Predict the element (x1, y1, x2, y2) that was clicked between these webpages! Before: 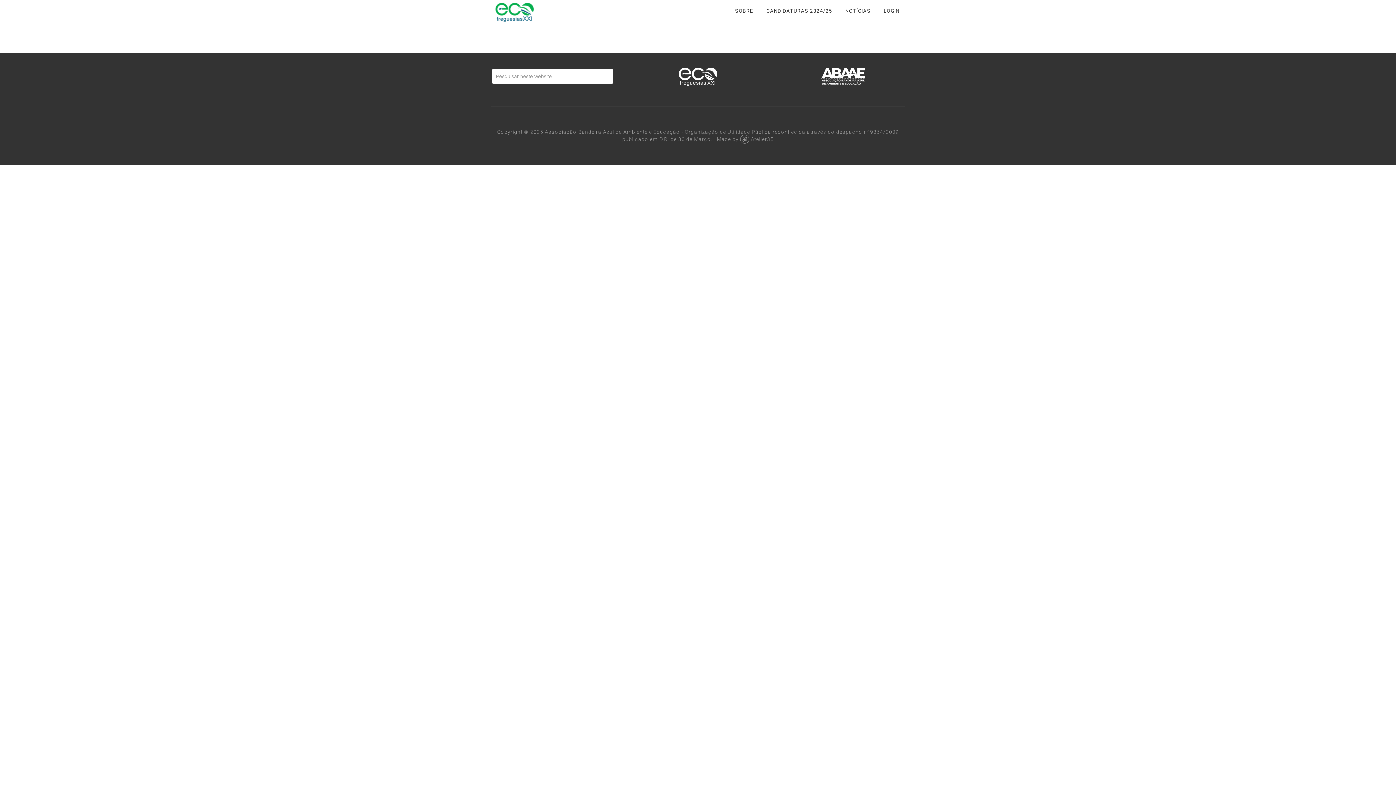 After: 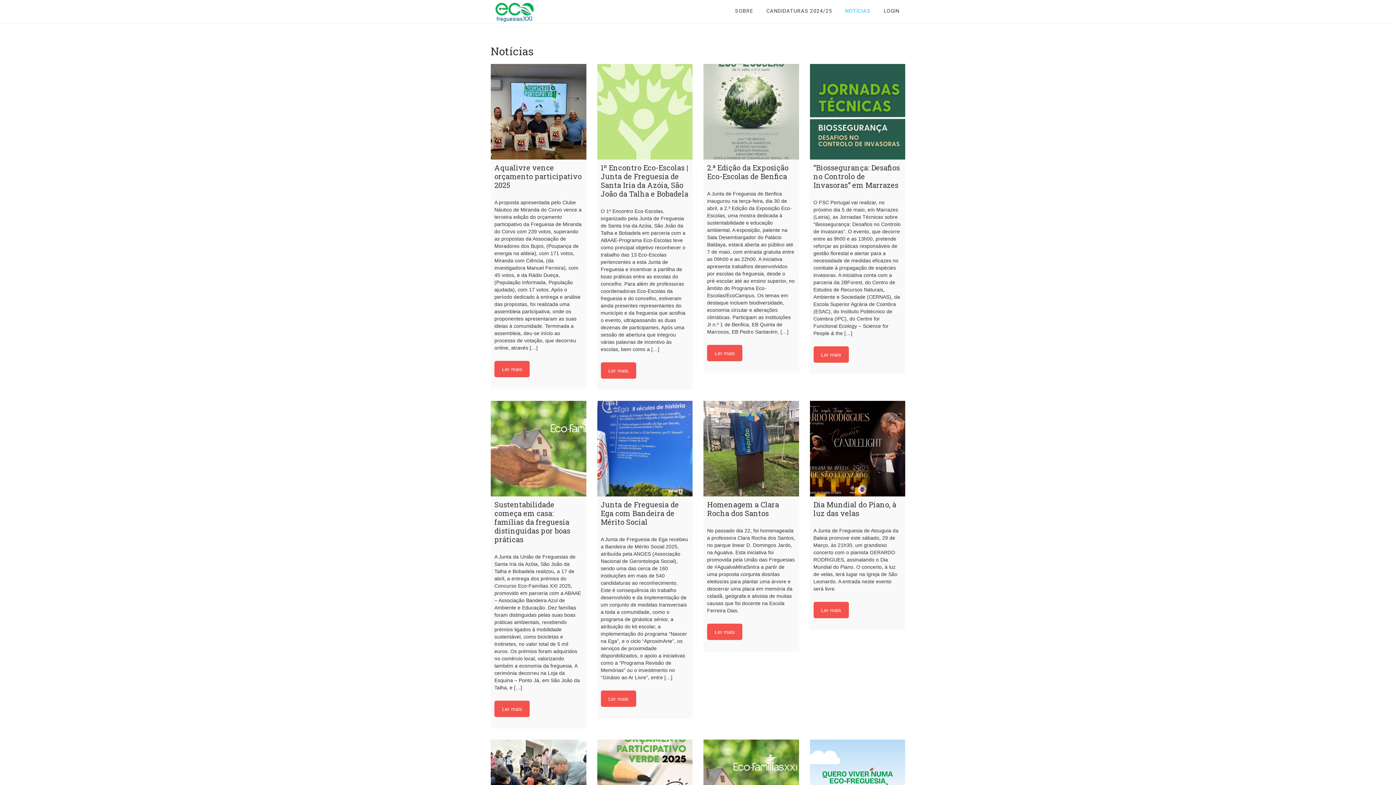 Action: bbox: (839, 0, 876, 22) label: NOTÍCIAS